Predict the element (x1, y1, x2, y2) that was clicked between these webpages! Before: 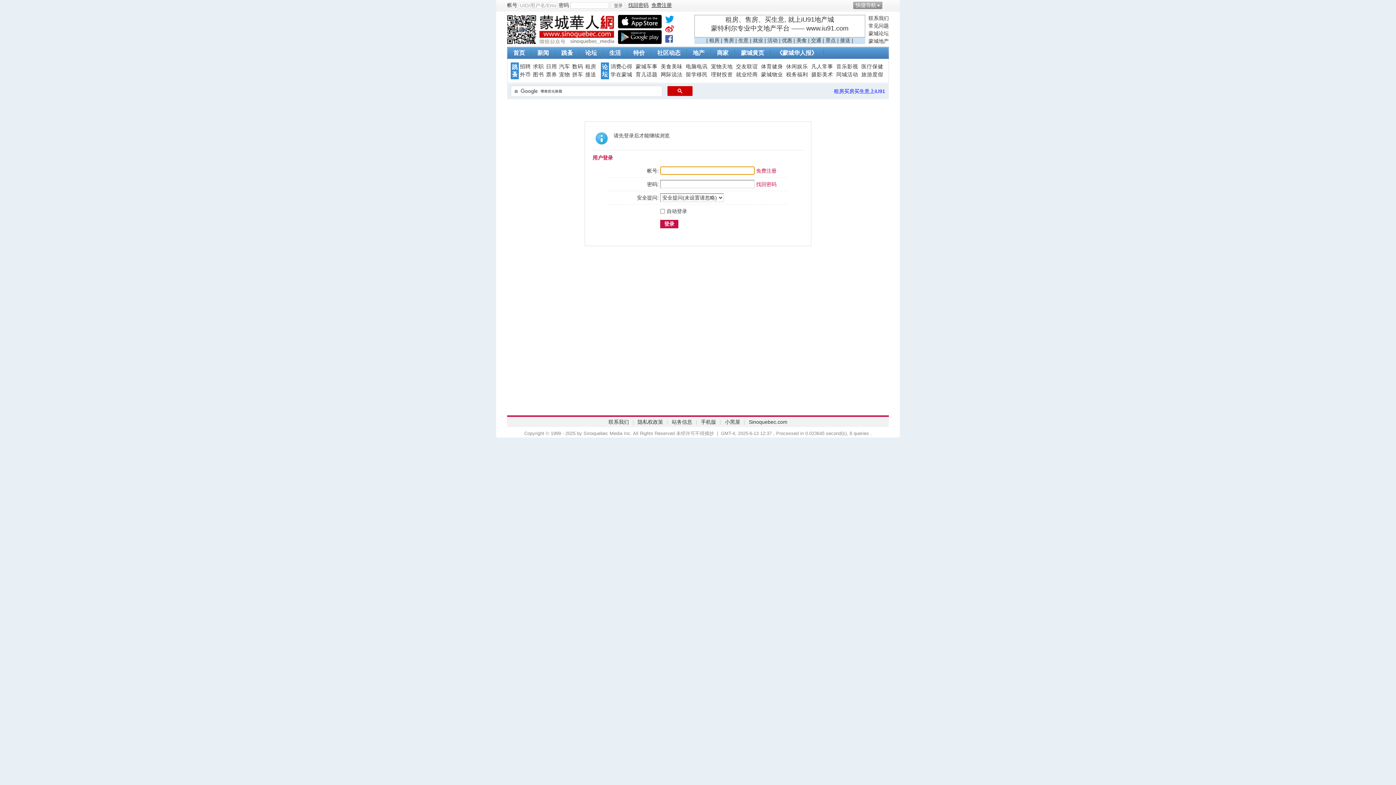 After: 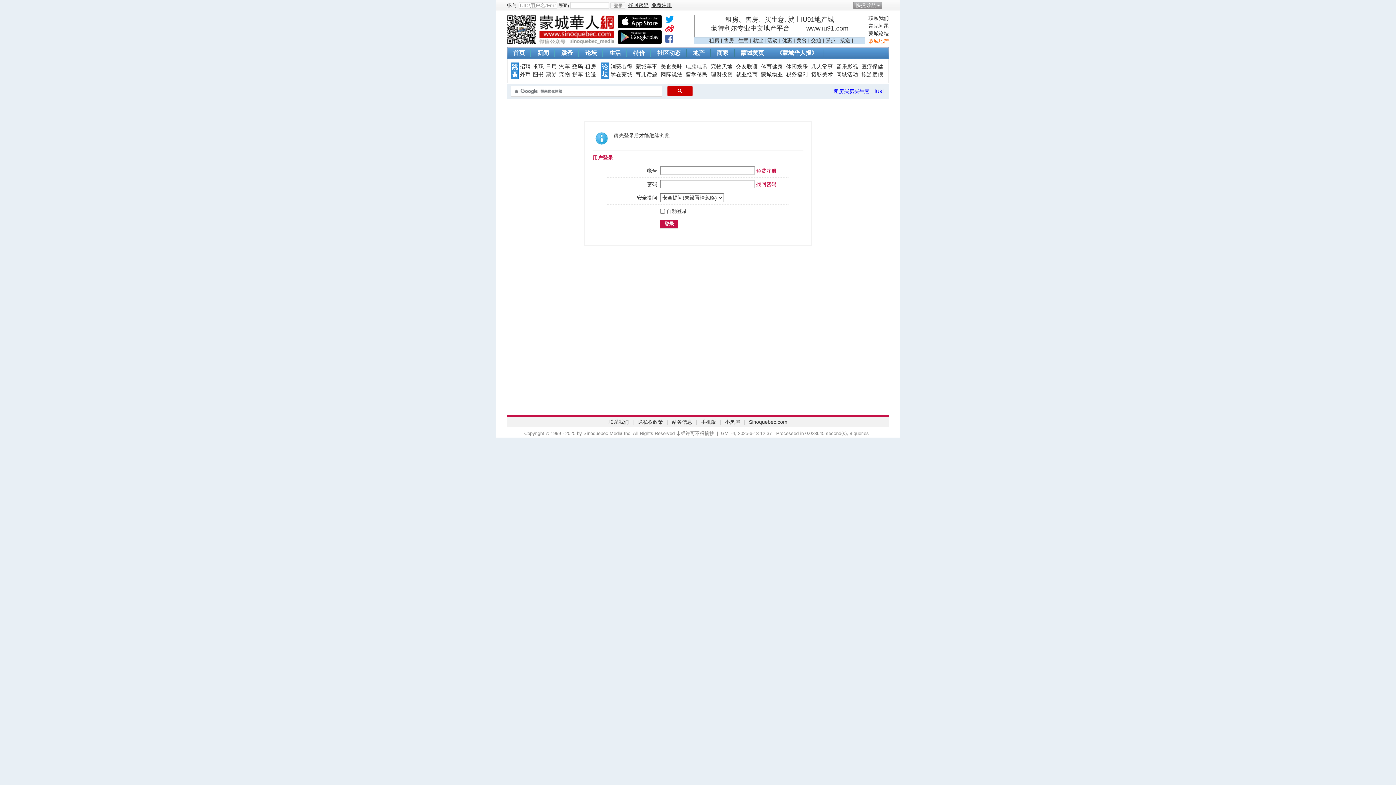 Action: bbox: (865, 37, 889, 45) label: 蒙城地产